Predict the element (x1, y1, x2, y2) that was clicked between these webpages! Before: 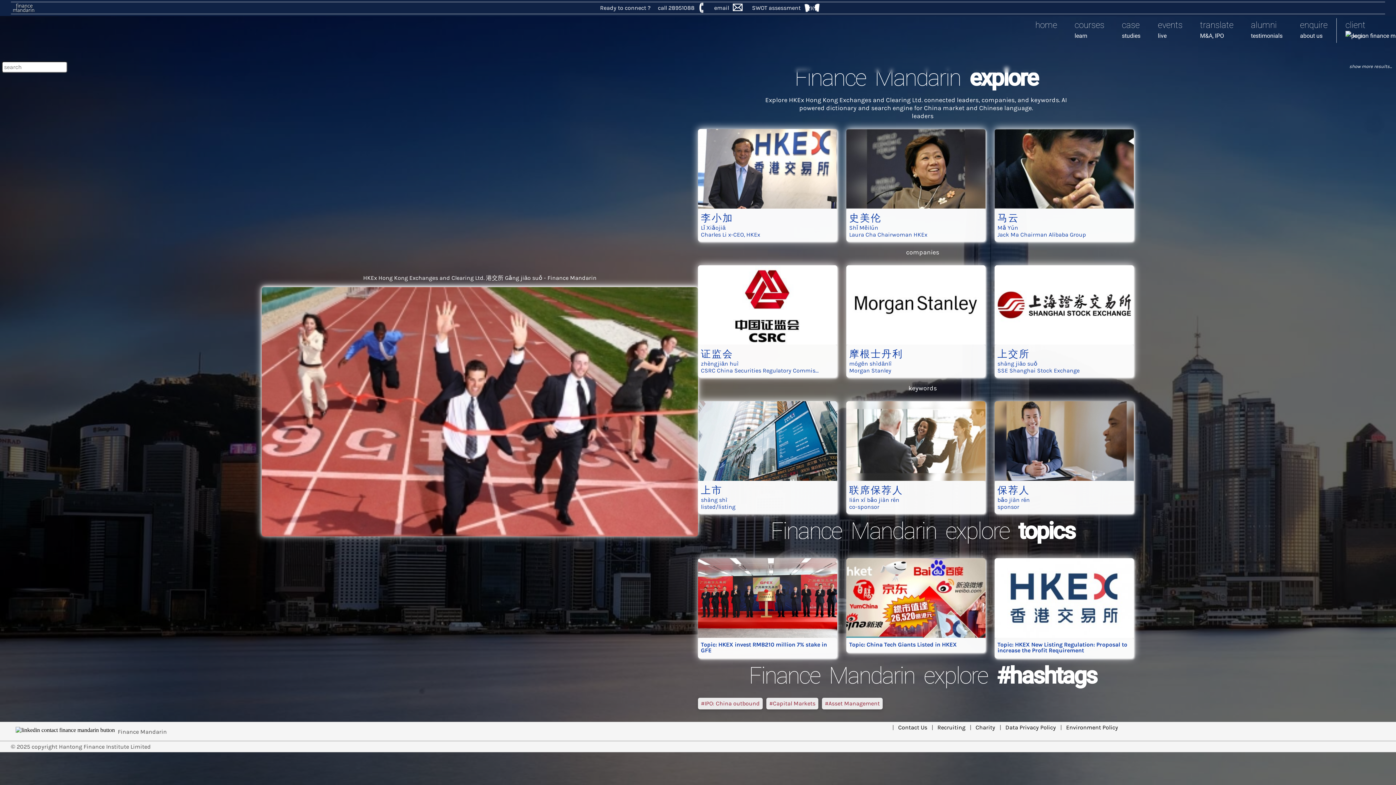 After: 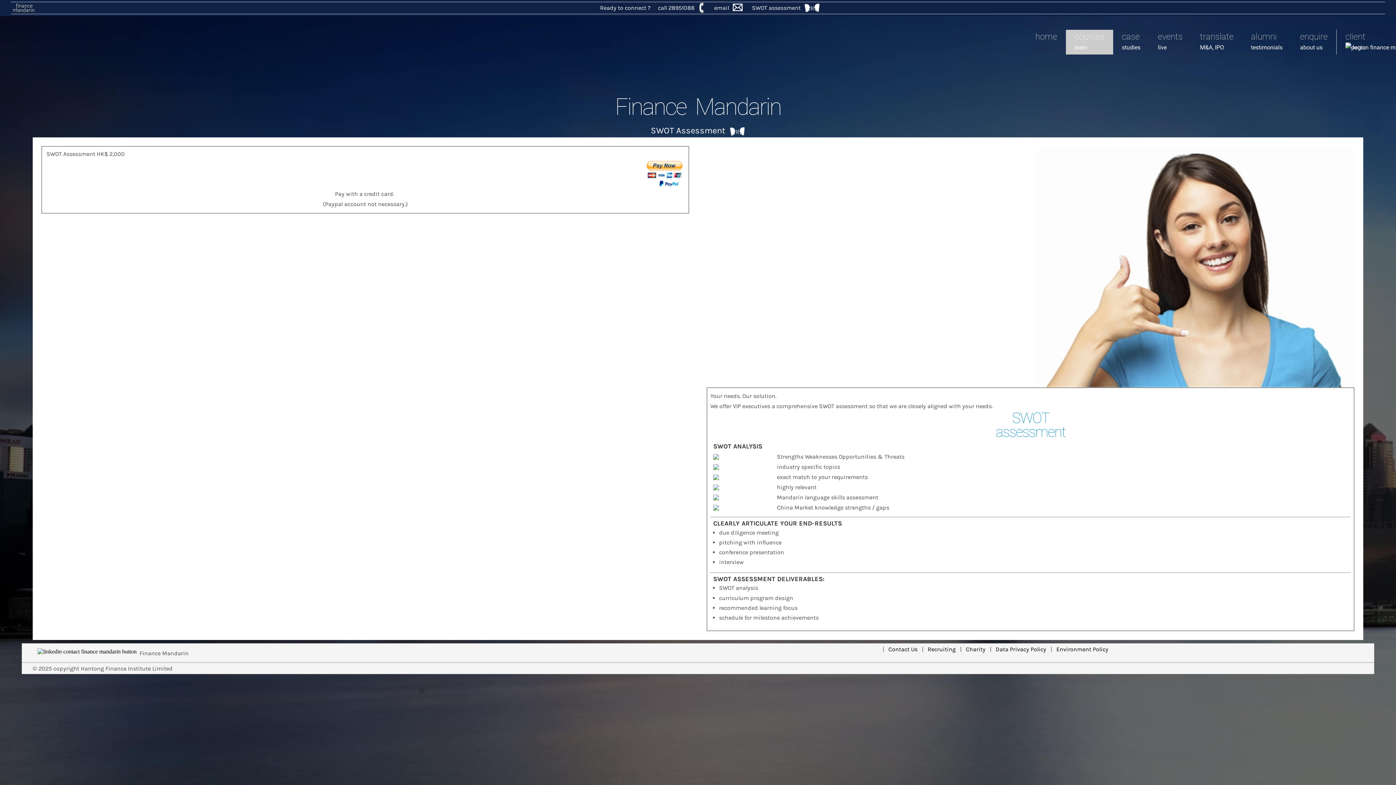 Action: label:      SWOT assessment

  bbox: (744, 3, 820, 10)